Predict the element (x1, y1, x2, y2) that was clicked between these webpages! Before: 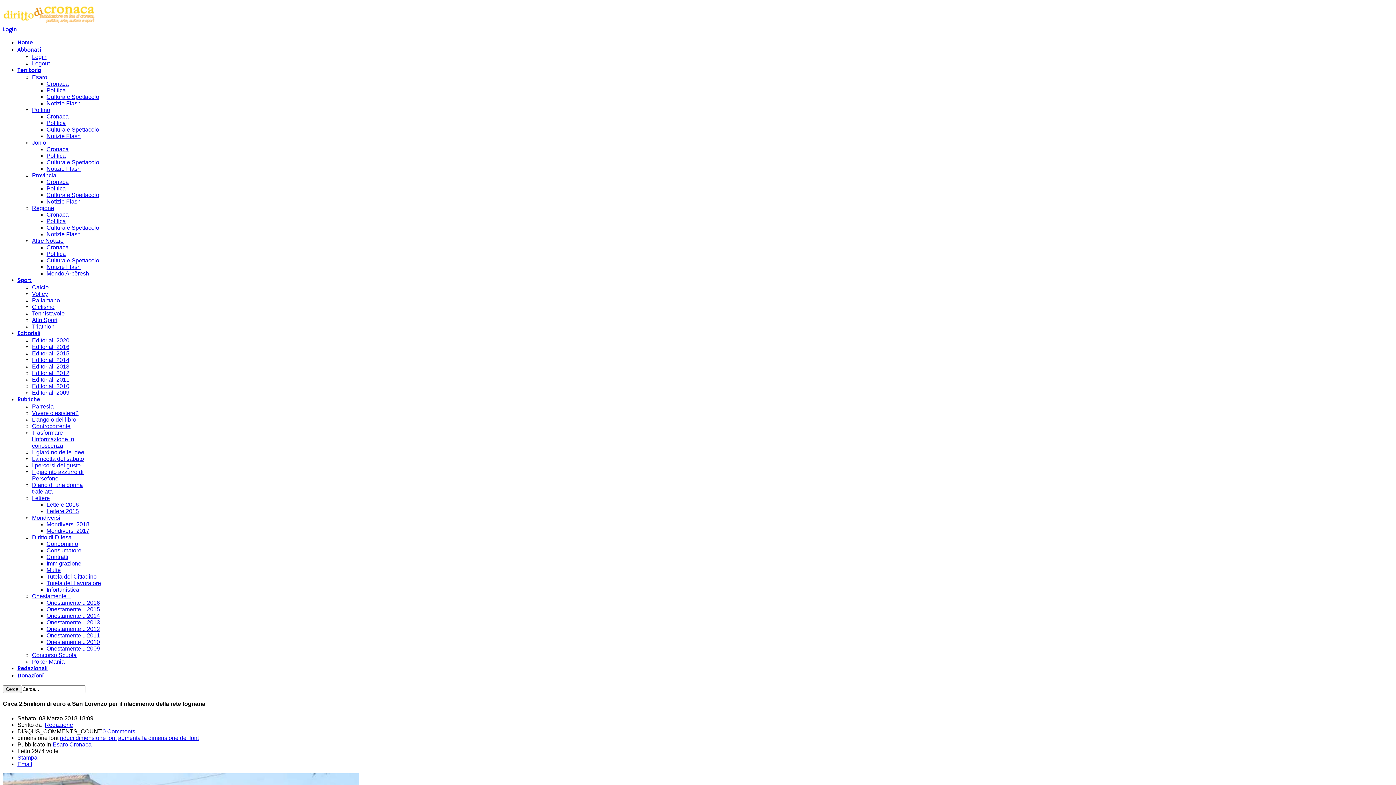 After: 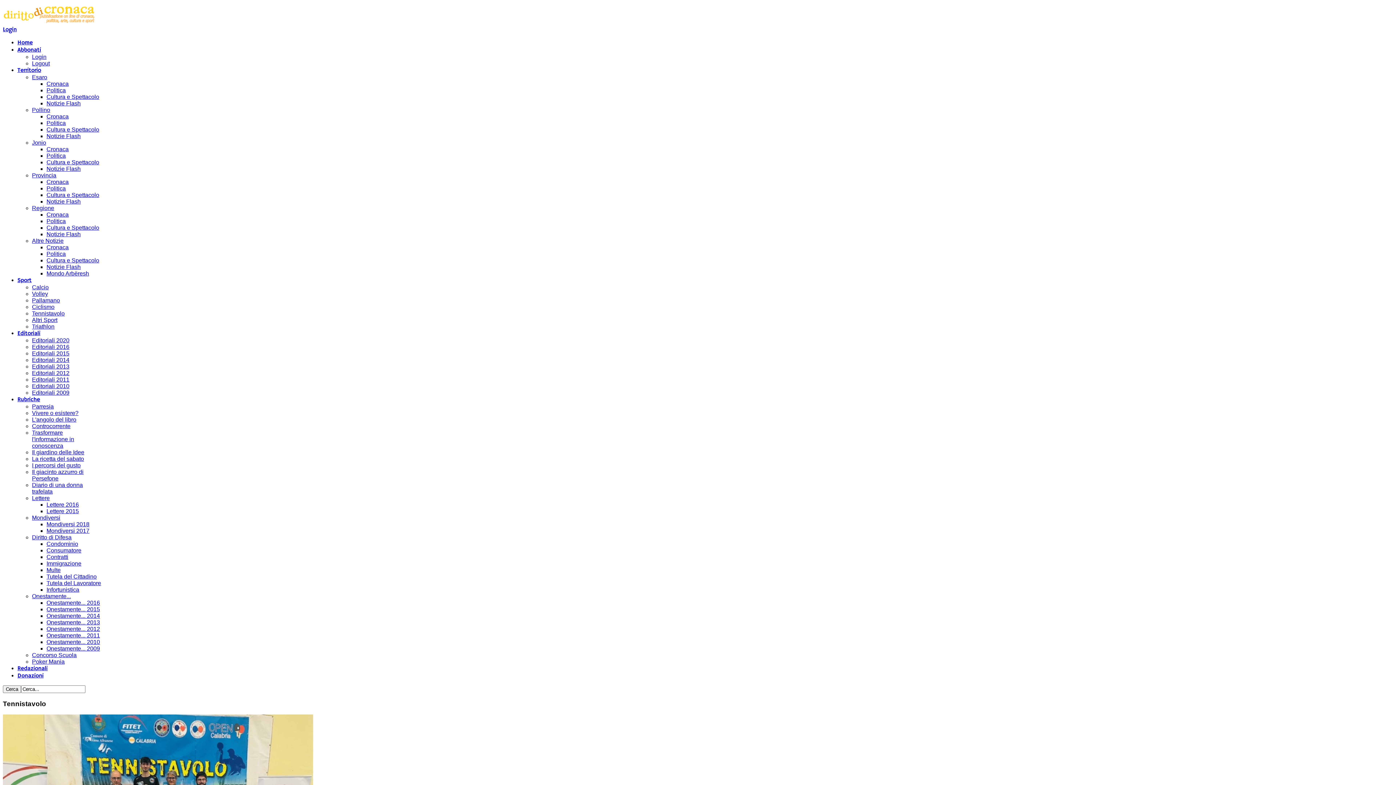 Action: bbox: (32, 310, 64, 316) label: Tennistavolo